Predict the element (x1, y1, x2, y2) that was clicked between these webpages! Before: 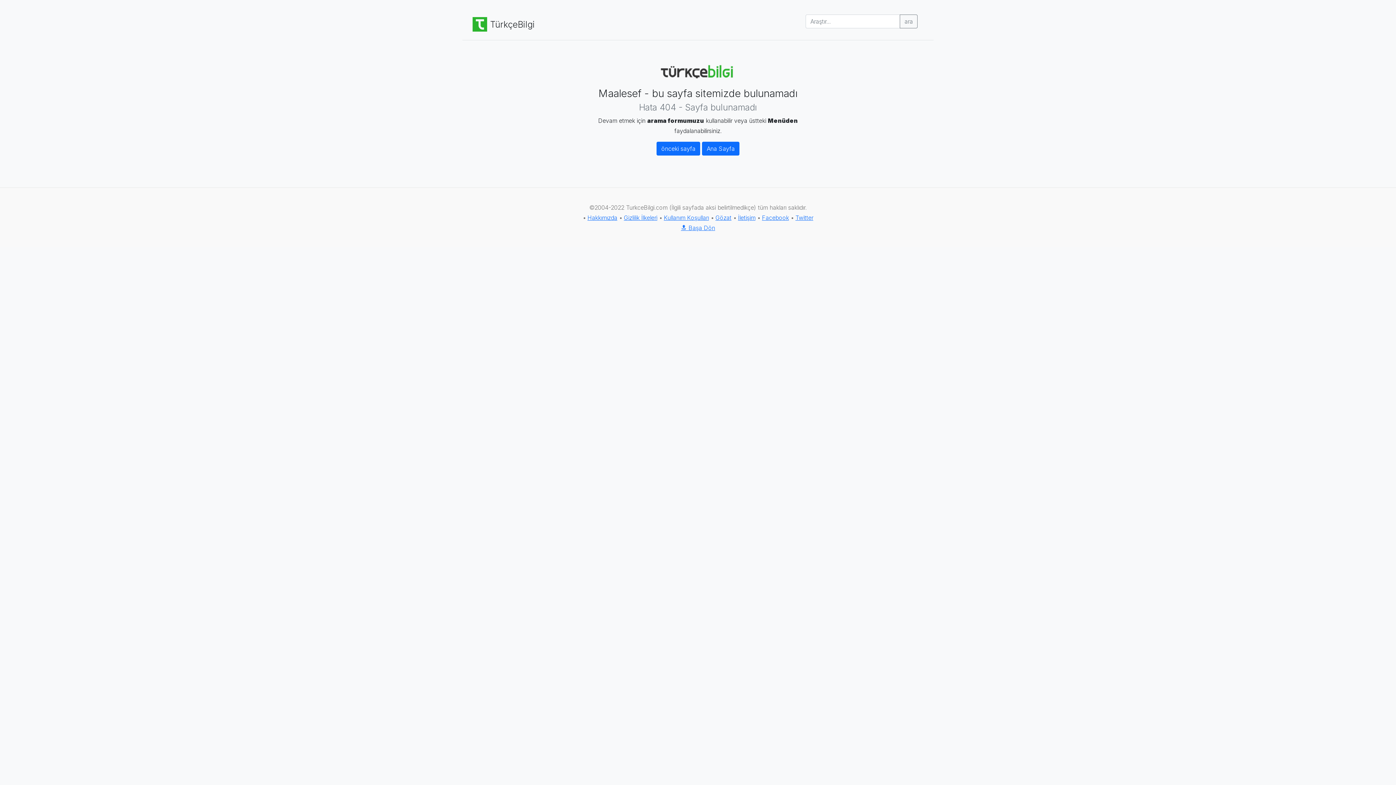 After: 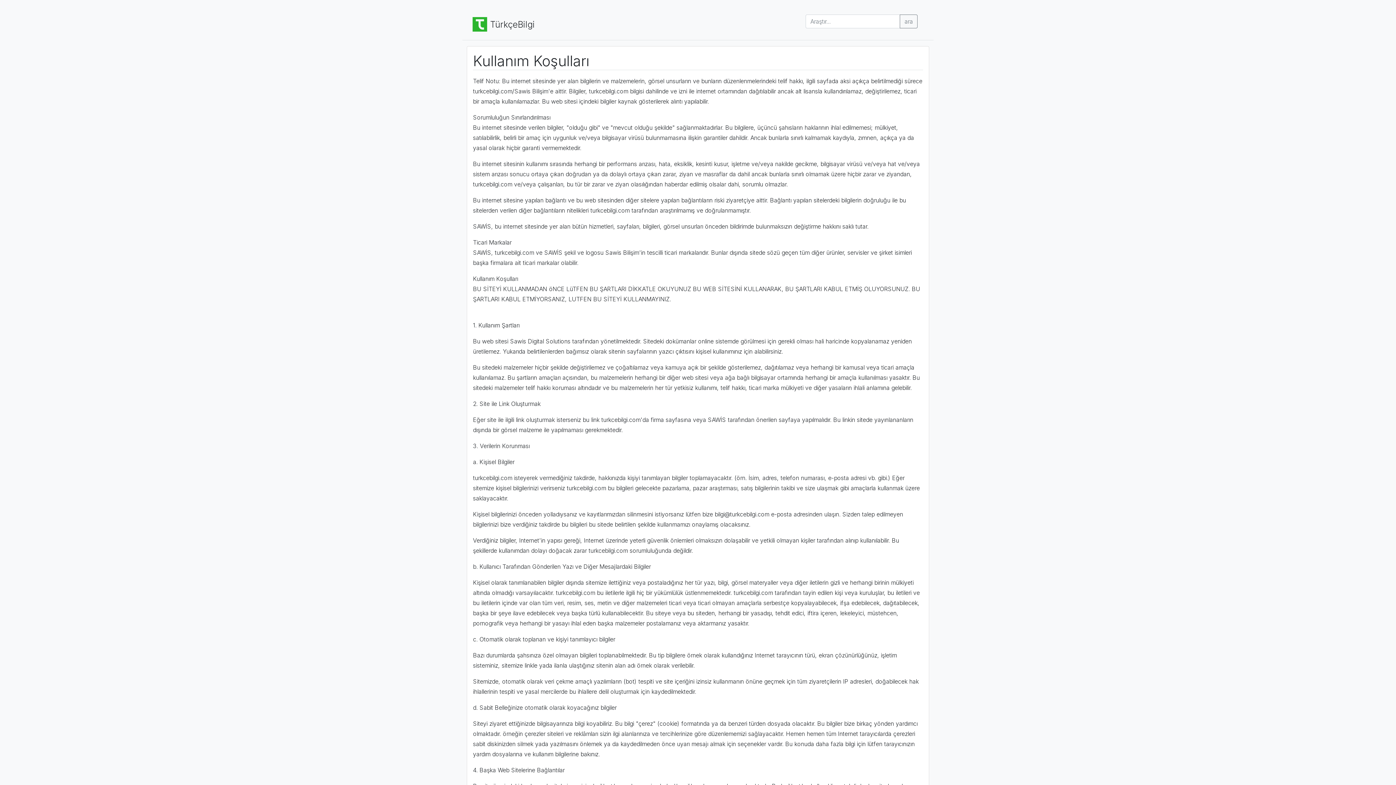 Action: bbox: (664, 214, 709, 221) label: Kullanım Koşulları